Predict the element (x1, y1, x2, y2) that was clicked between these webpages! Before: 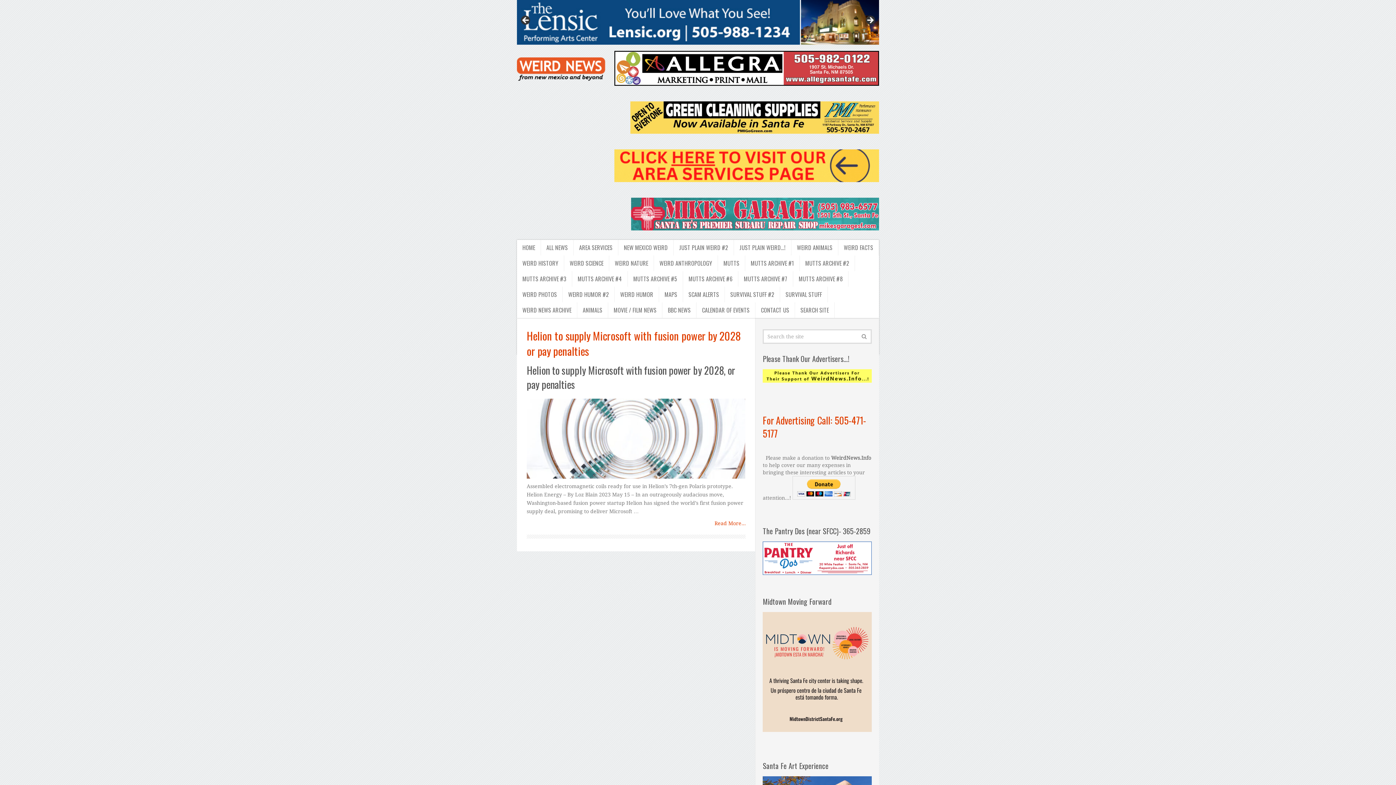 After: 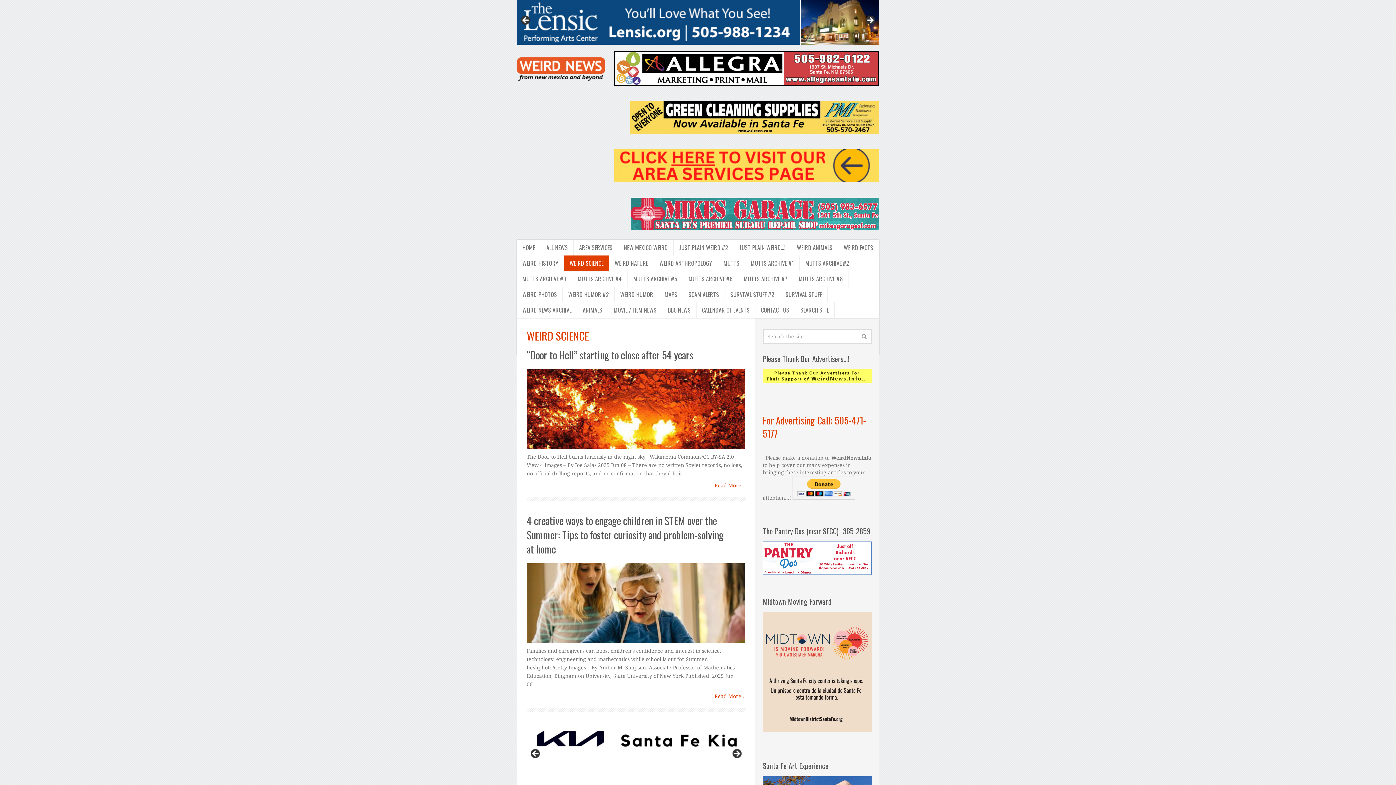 Action: label: WEIRD SCIENCE bbox: (564, 255, 609, 271)